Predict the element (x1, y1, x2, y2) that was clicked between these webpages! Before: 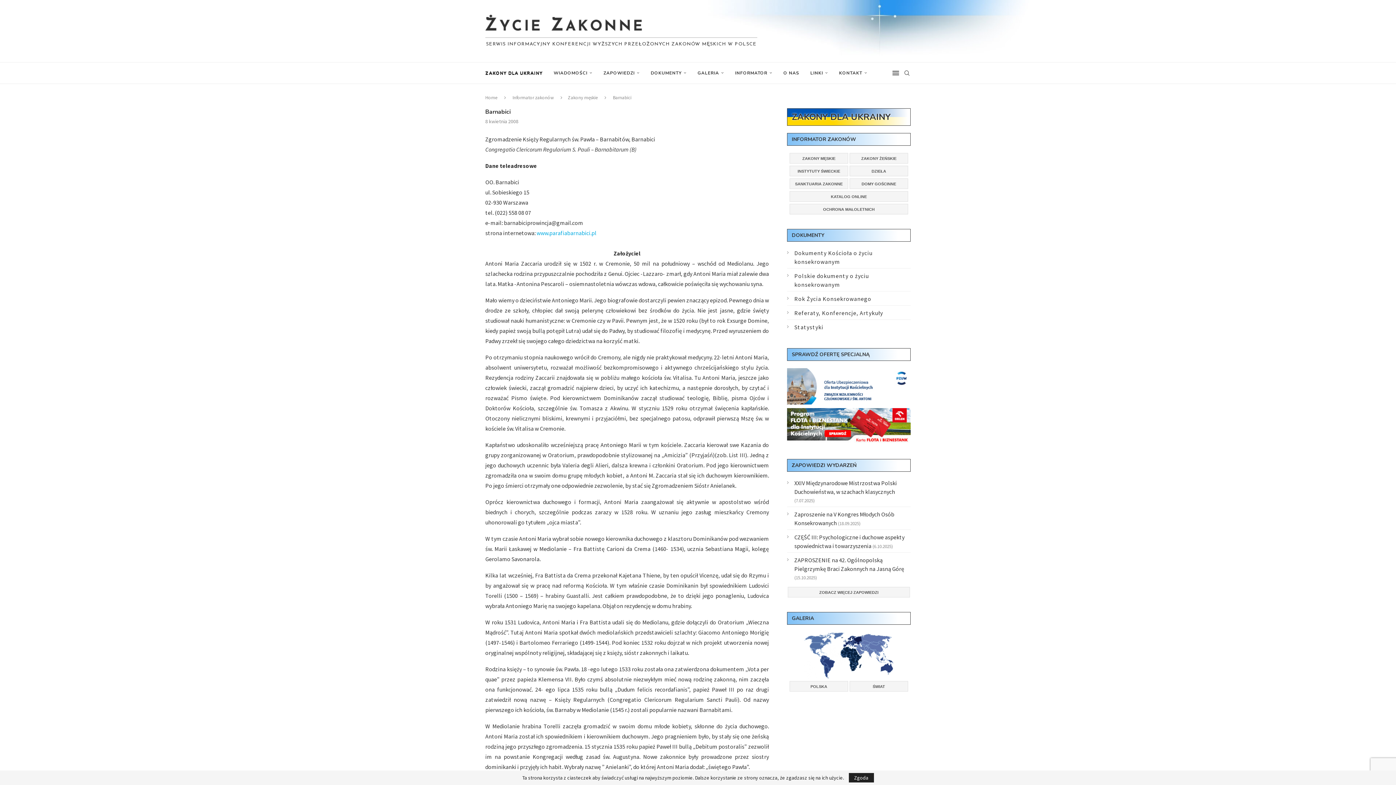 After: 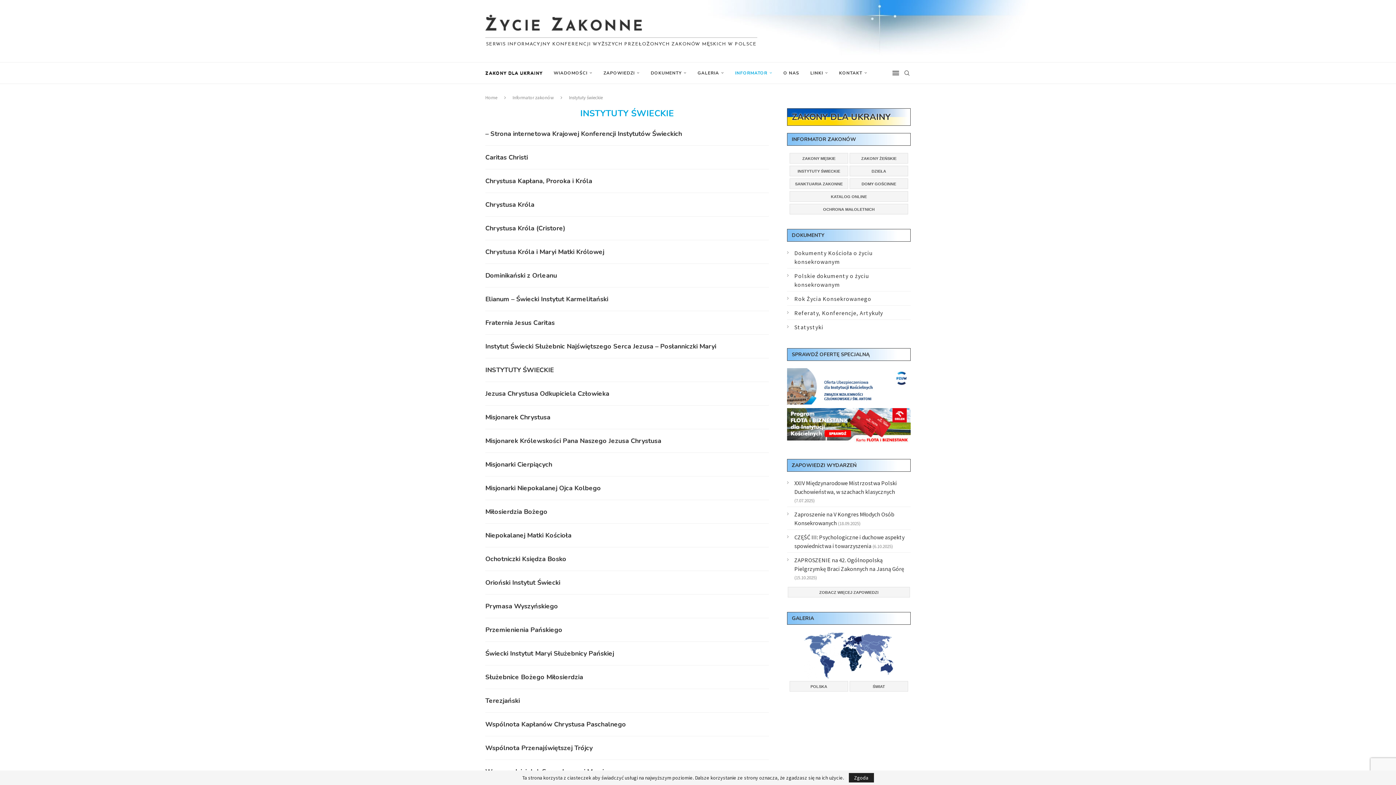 Action: bbox: (789, 165, 848, 176) label: INSTYTUTY ŚWIECKIE